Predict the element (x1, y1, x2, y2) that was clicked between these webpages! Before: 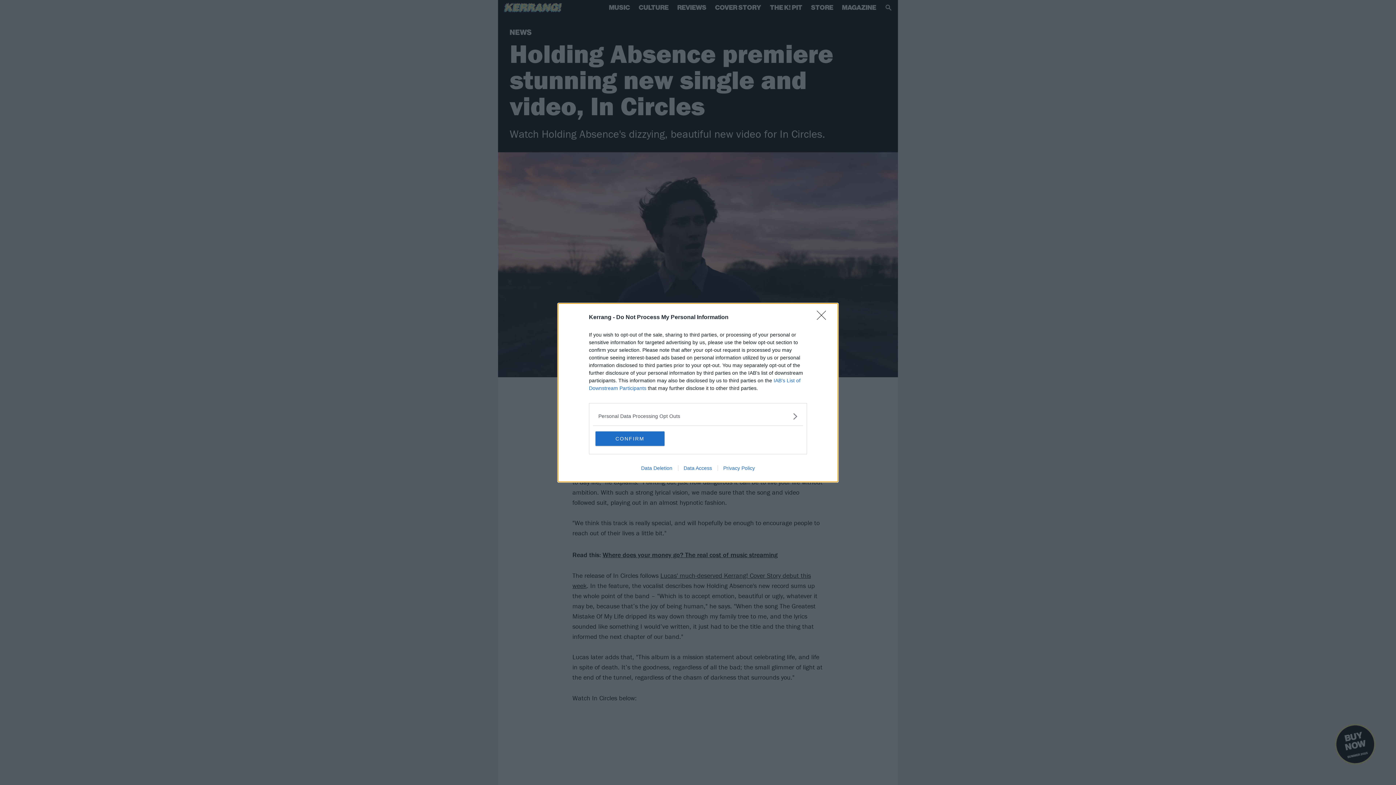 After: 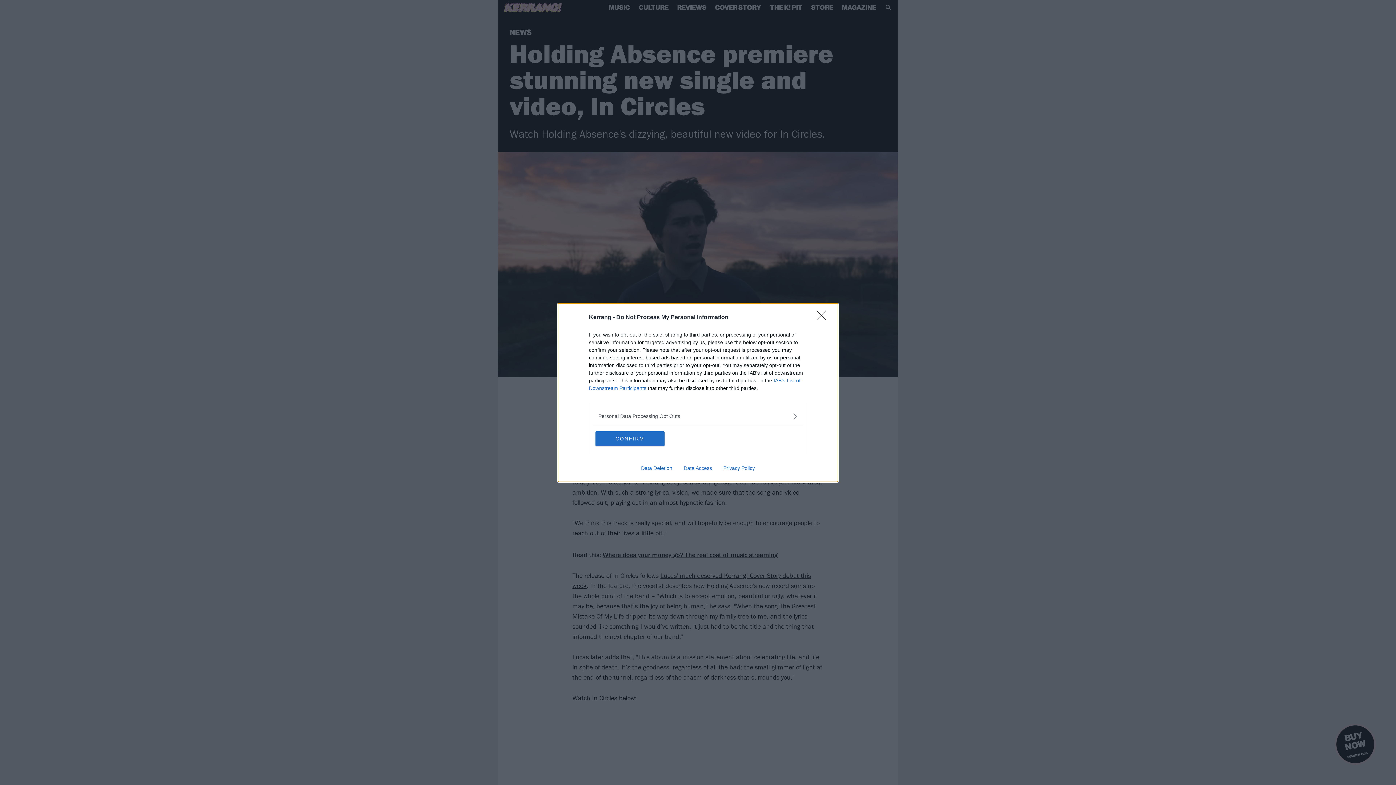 Action: bbox: (678, 465, 717, 471) label: Data Access